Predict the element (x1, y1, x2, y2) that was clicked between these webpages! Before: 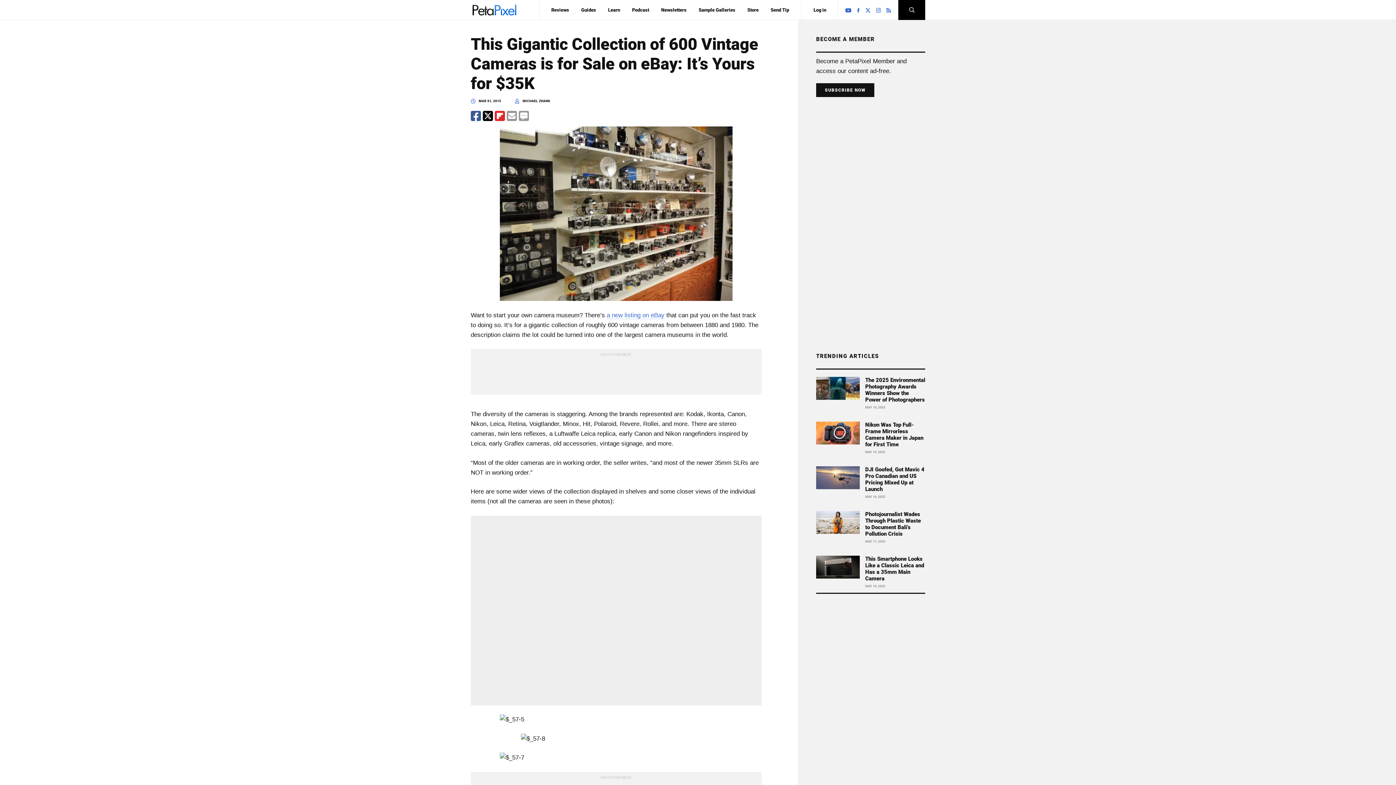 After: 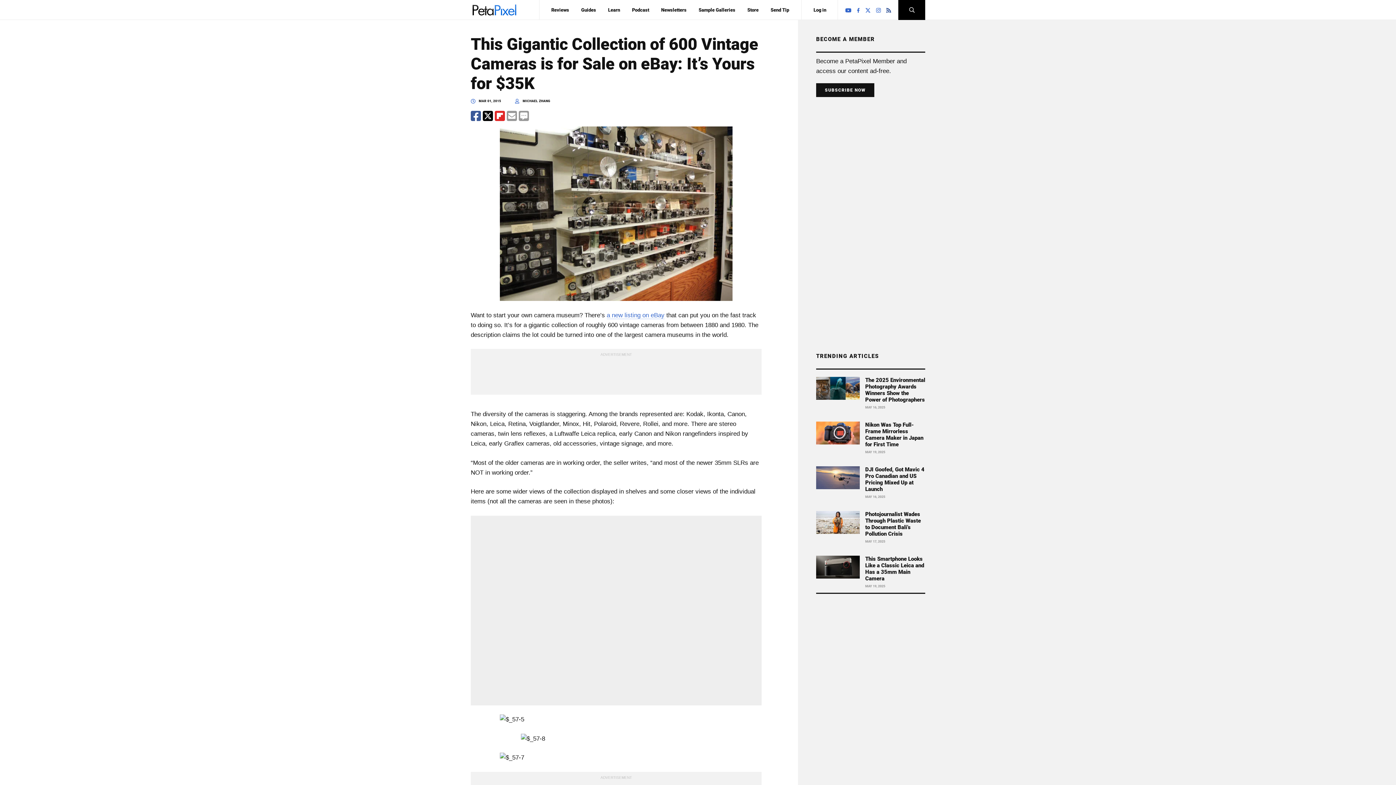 Action: bbox: (884, 0, 893, 19)